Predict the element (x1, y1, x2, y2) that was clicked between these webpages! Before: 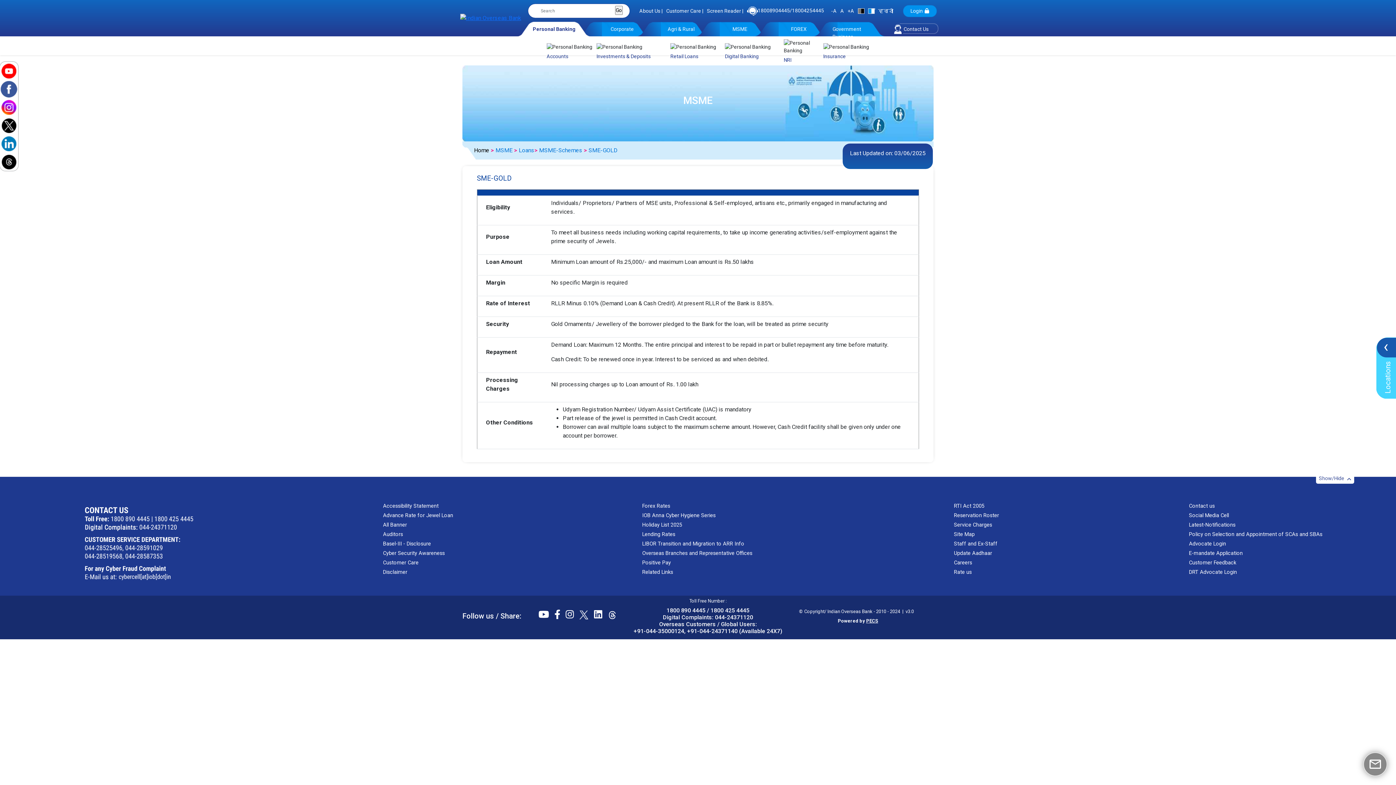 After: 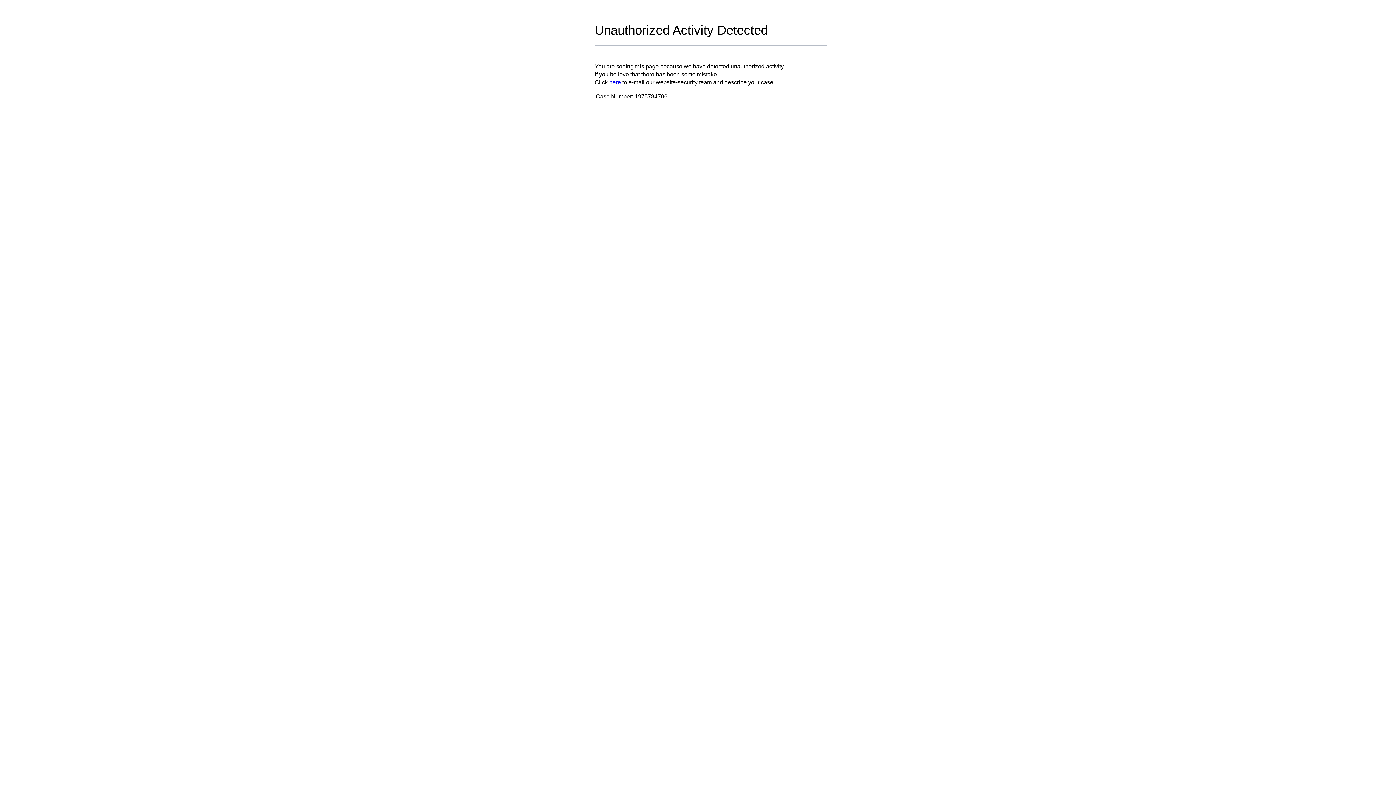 Action: bbox: (460, 14, 521, 21)